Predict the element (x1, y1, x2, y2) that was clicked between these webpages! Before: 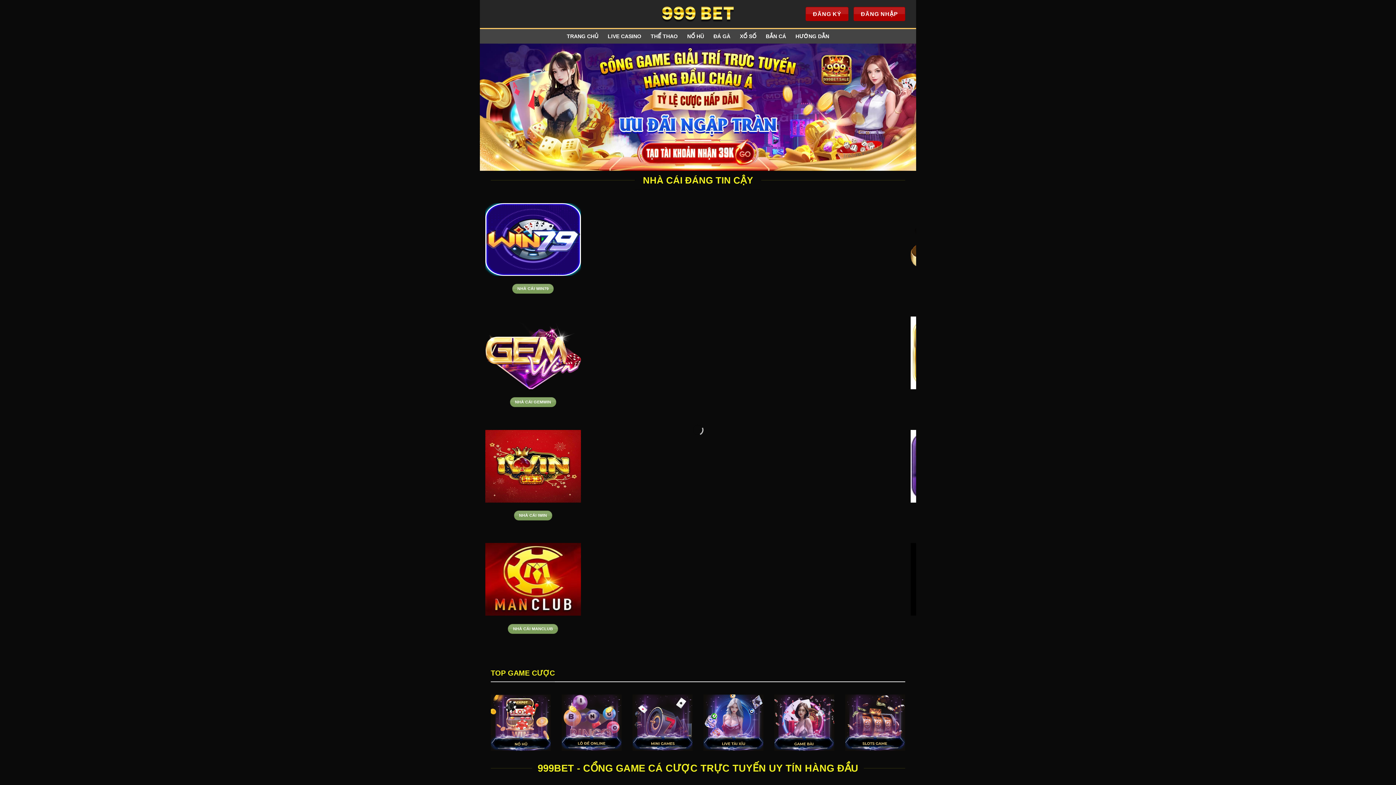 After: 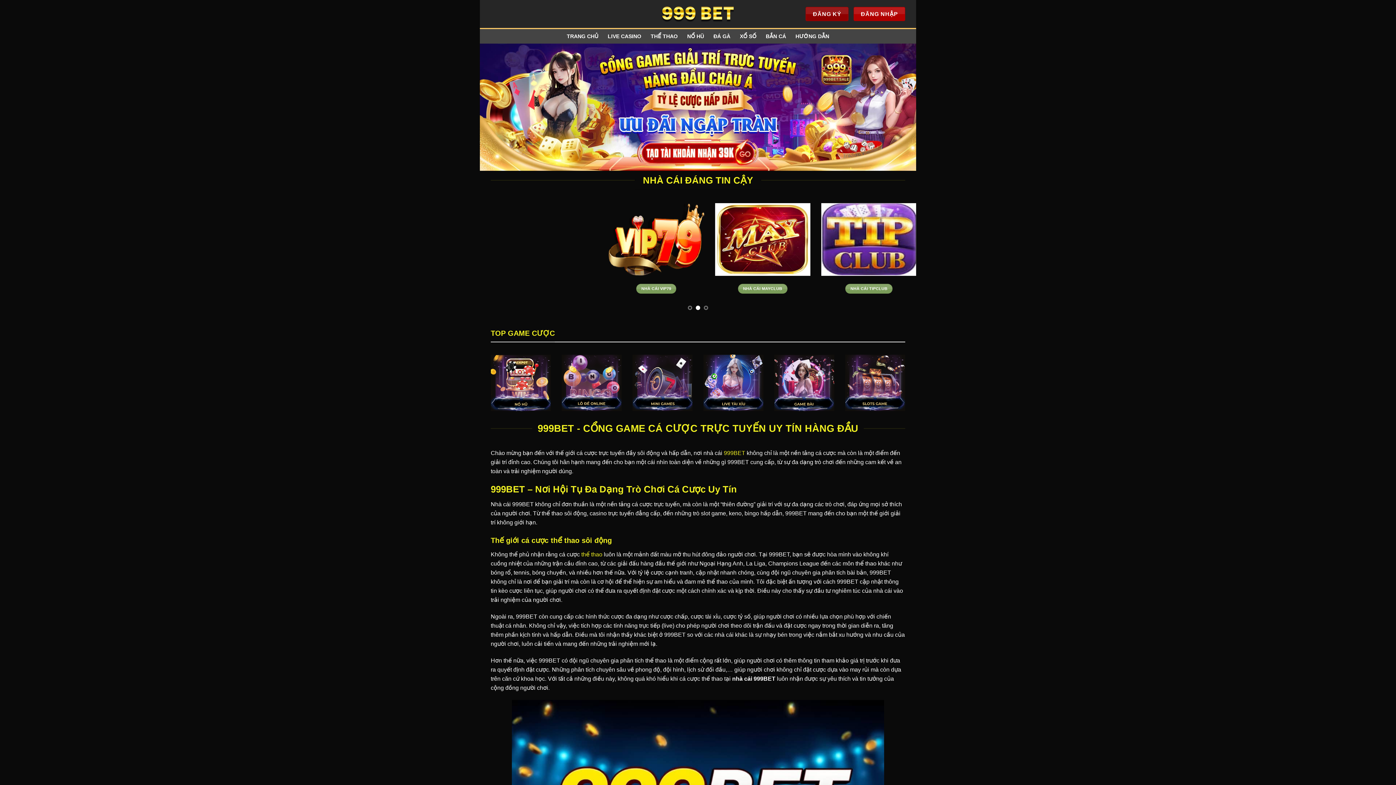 Action: label: ĐĂNG KÝ bbox: (805, 6, 848, 21)